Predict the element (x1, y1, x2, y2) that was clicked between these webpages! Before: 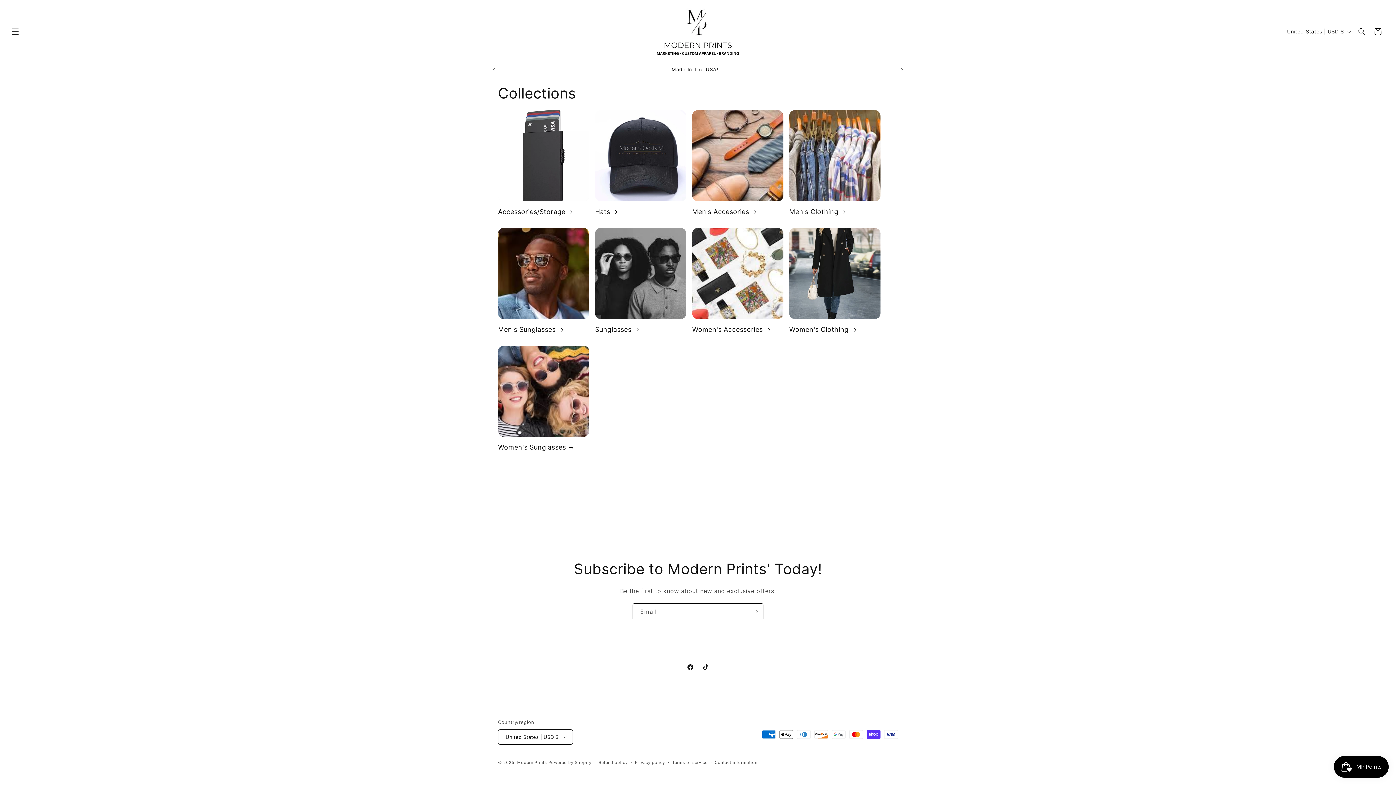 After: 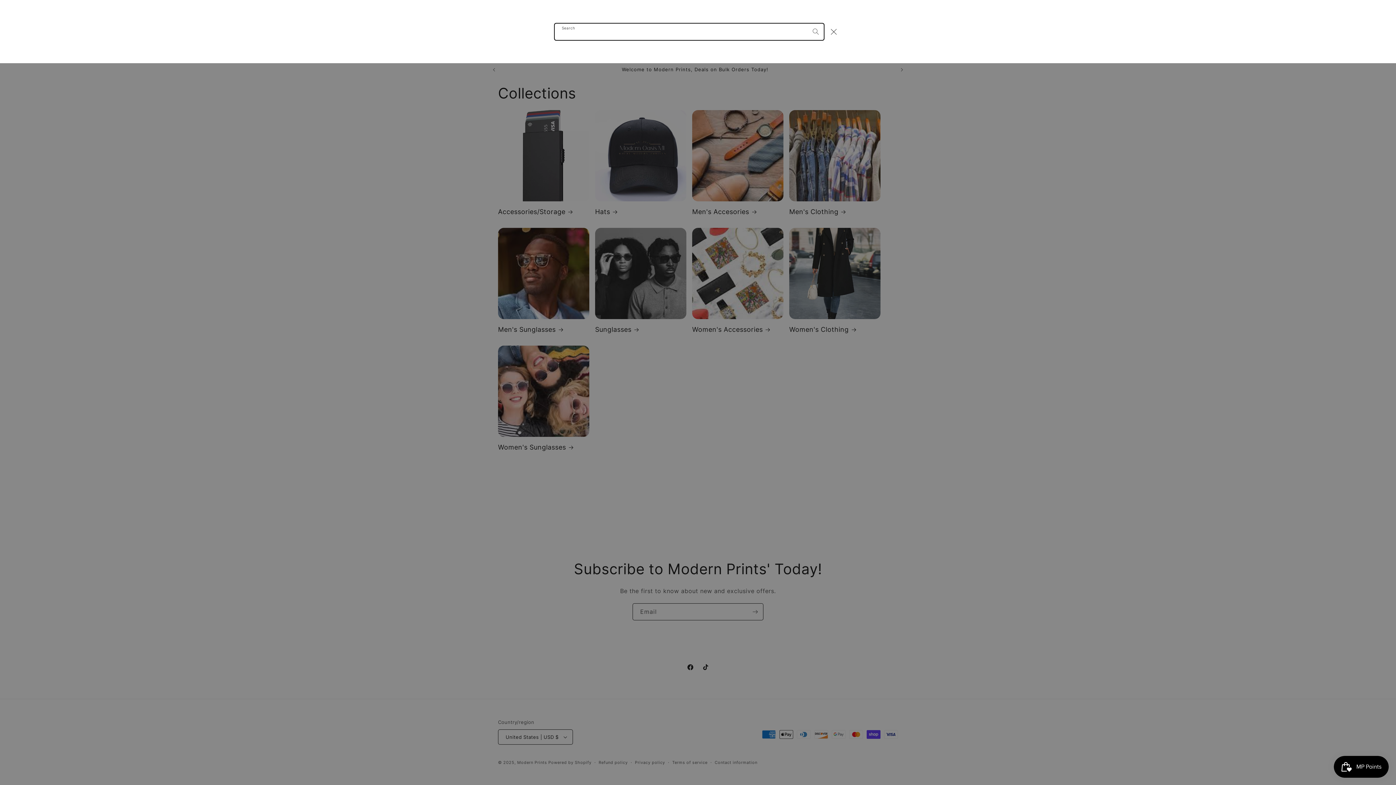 Action: label: Search bbox: (1354, 23, 1370, 39)